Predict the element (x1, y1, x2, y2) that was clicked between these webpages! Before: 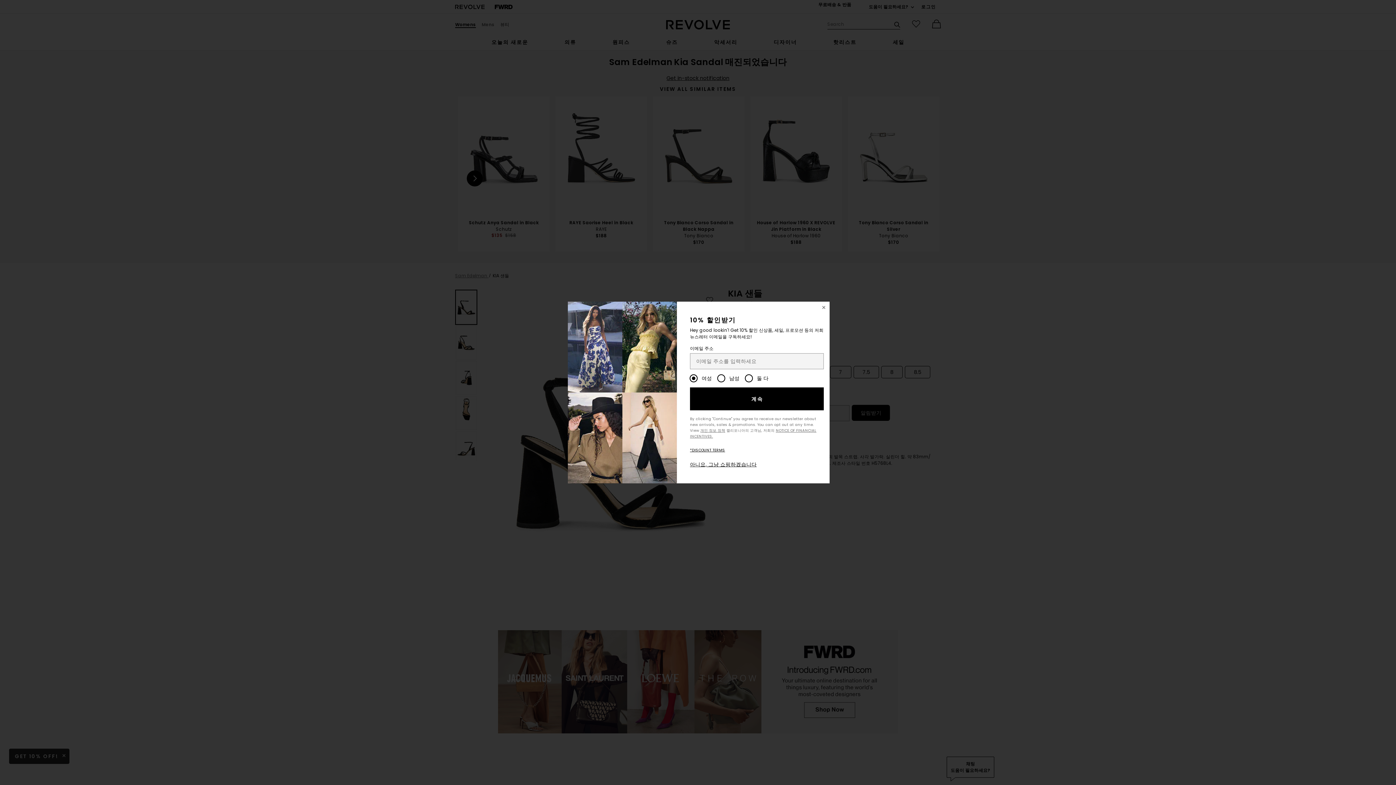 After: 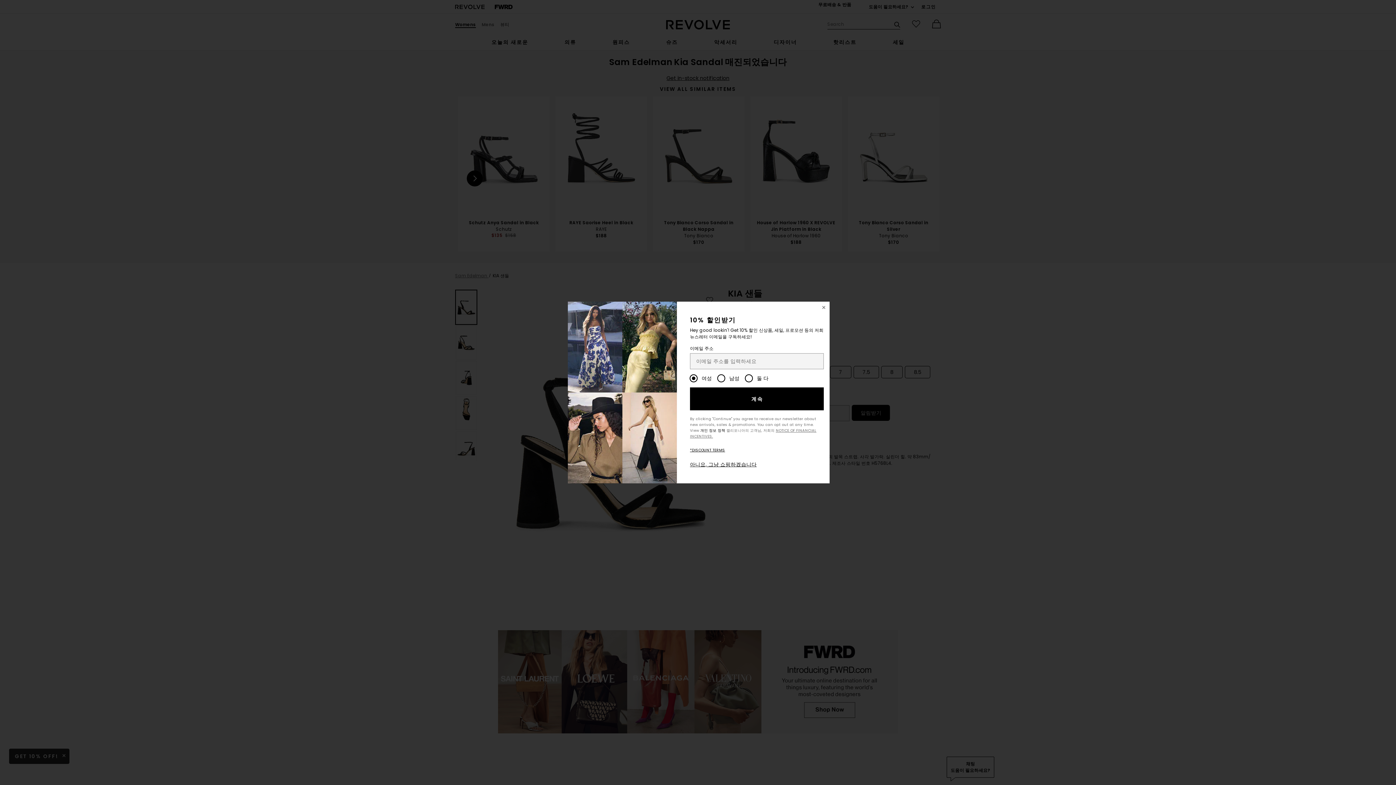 Action: bbox: (700, 428, 725, 433) label: 개인 정보 정책